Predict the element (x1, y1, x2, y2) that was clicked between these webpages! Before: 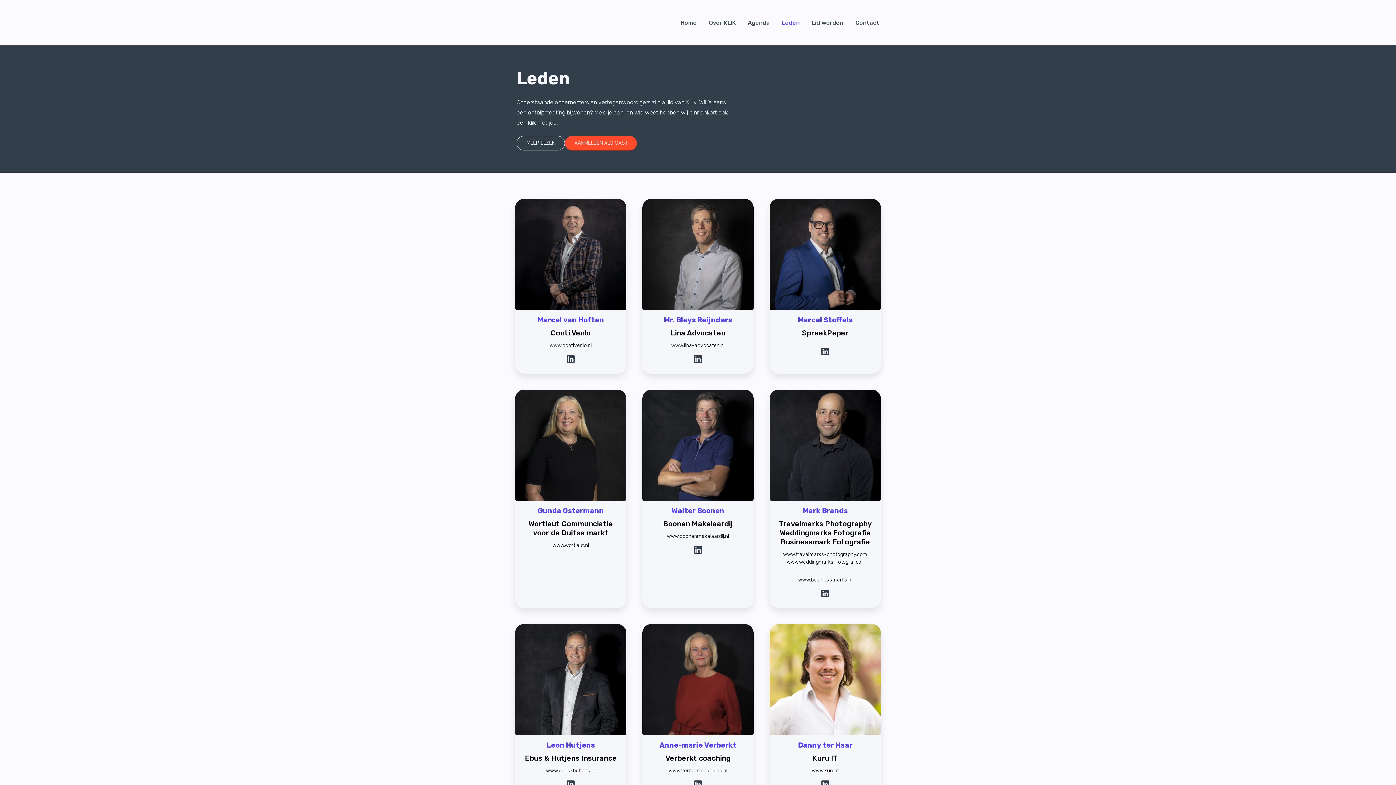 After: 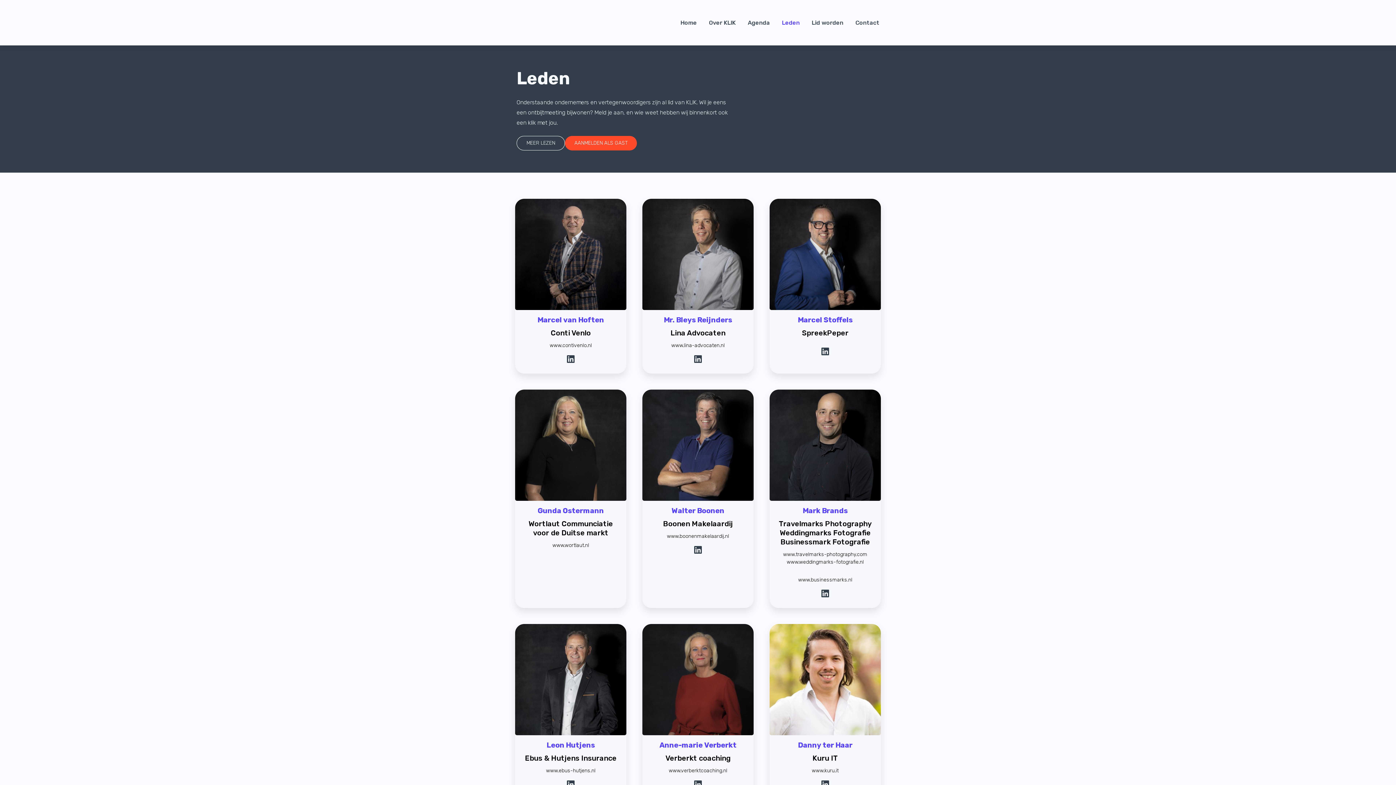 Action: bbox: (821, 589, 829, 598)